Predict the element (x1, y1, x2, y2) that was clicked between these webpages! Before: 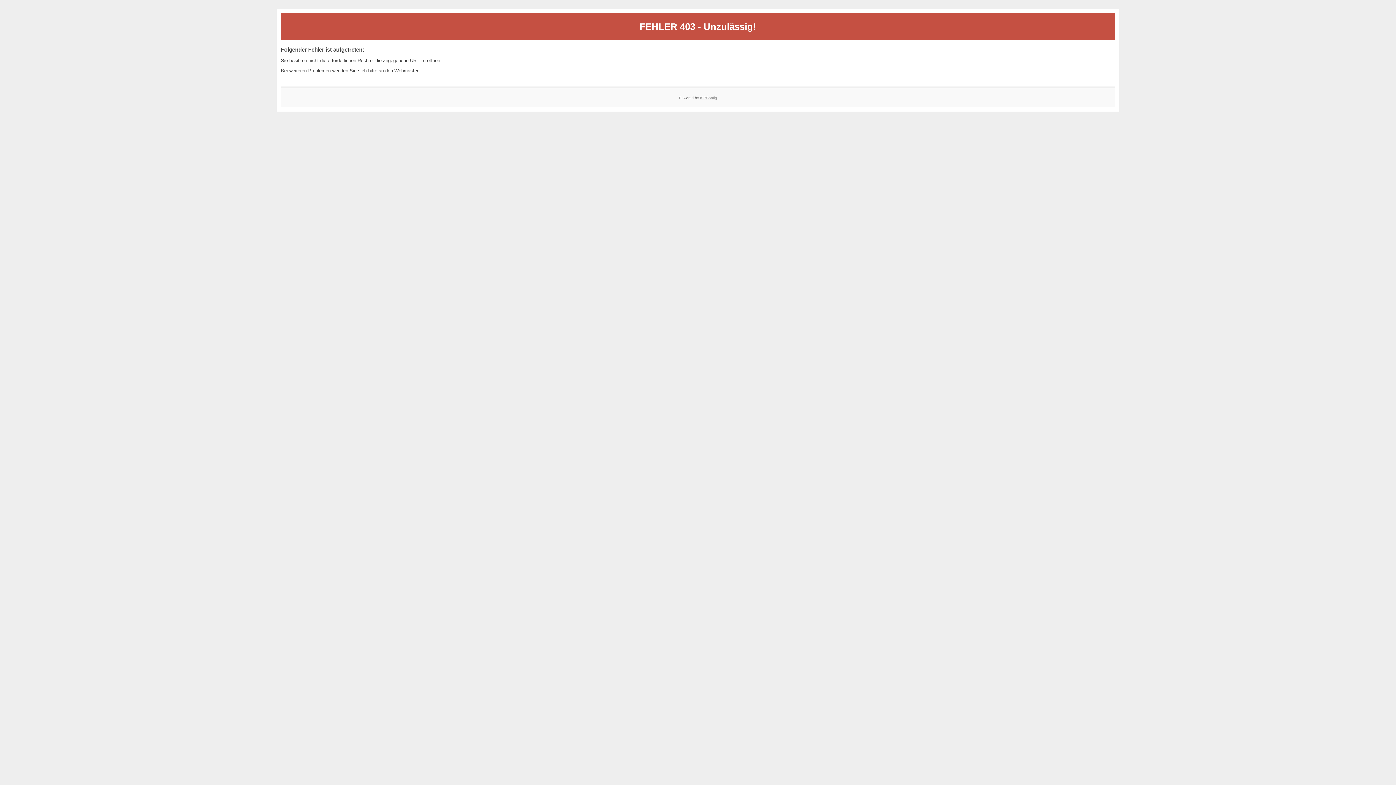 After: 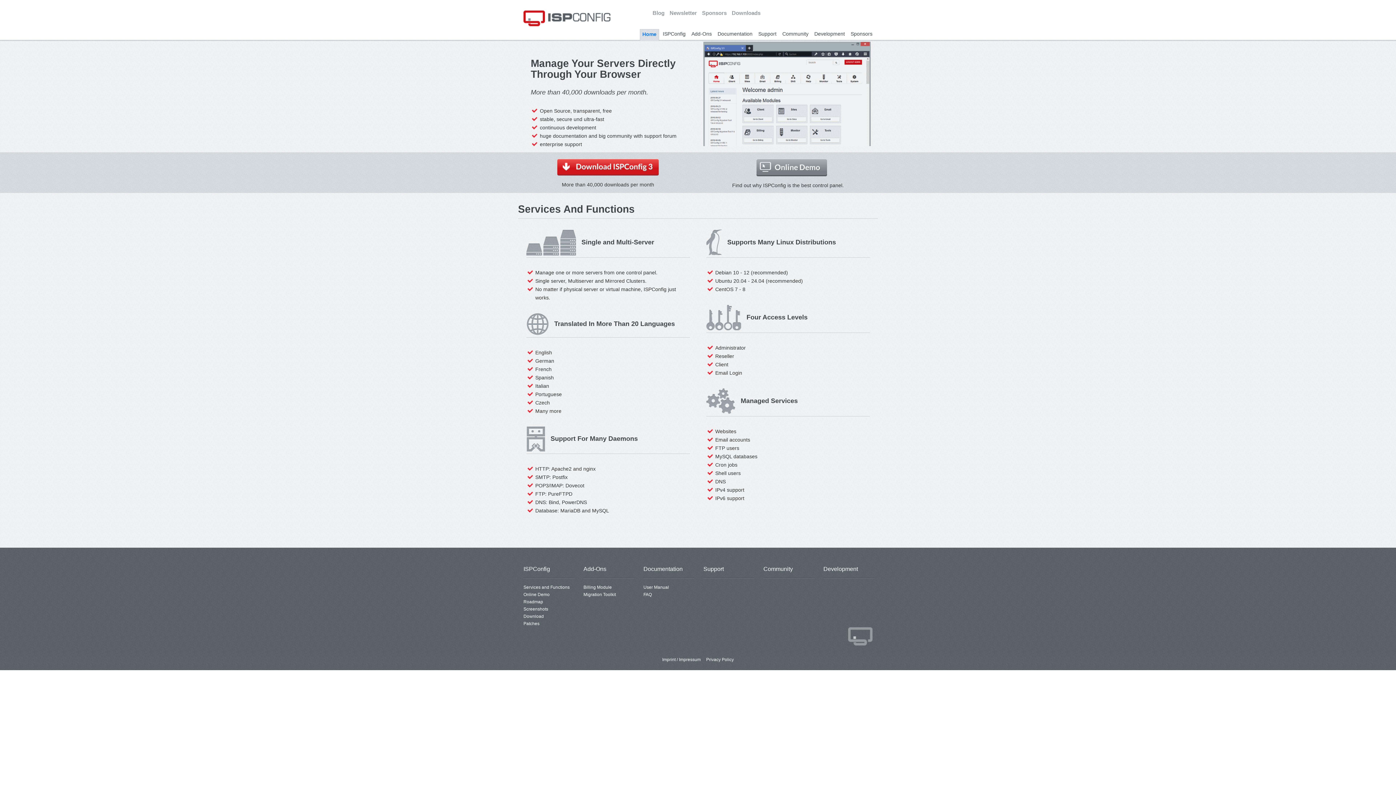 Action: label: ISPConfig bbox: (700, 95, 717, 99)